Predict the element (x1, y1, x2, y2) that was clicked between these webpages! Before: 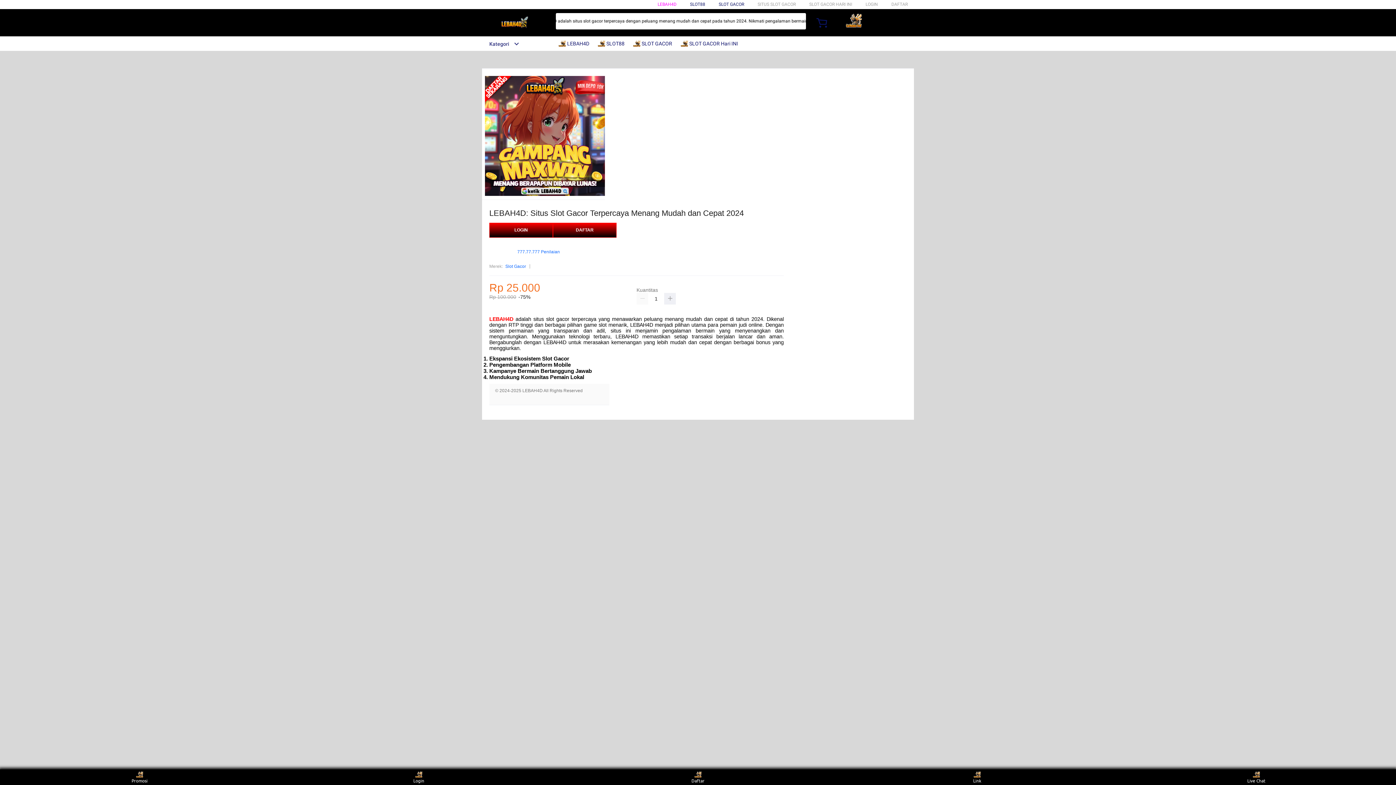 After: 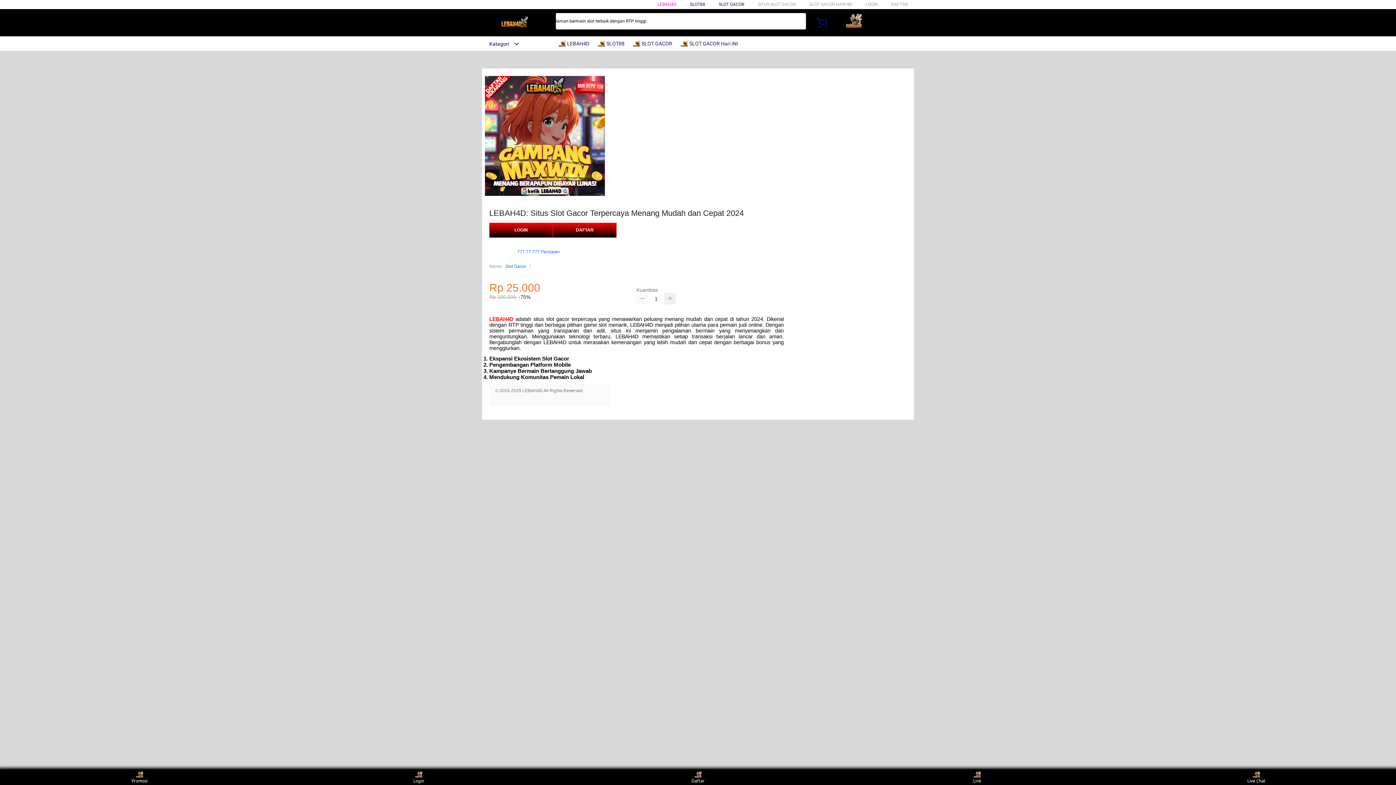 Action: bbox: (636, 293, 648, 304)